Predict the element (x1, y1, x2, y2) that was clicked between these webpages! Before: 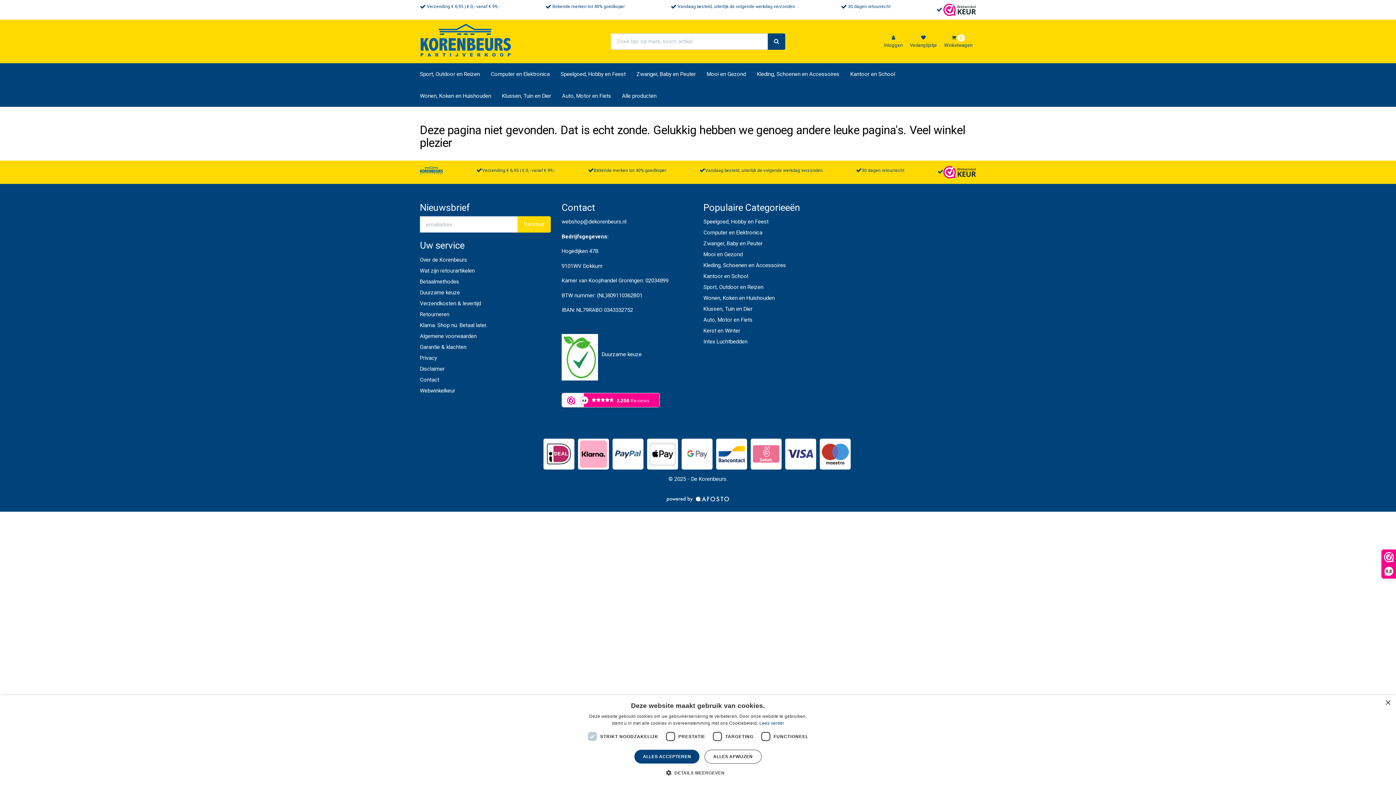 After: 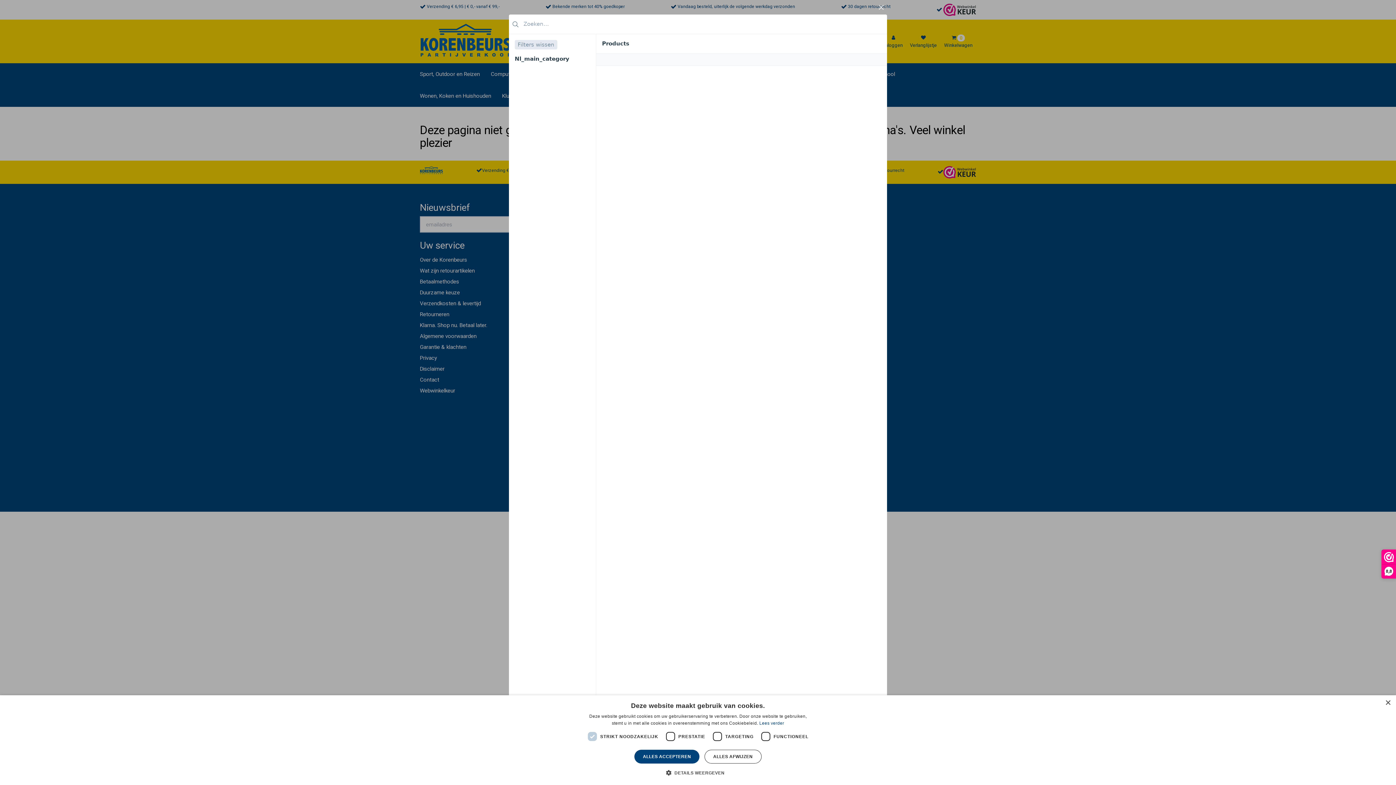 Action: label: Zoek bijv. op merk, soort, artikel bbox: (610, 33, 785, 49)